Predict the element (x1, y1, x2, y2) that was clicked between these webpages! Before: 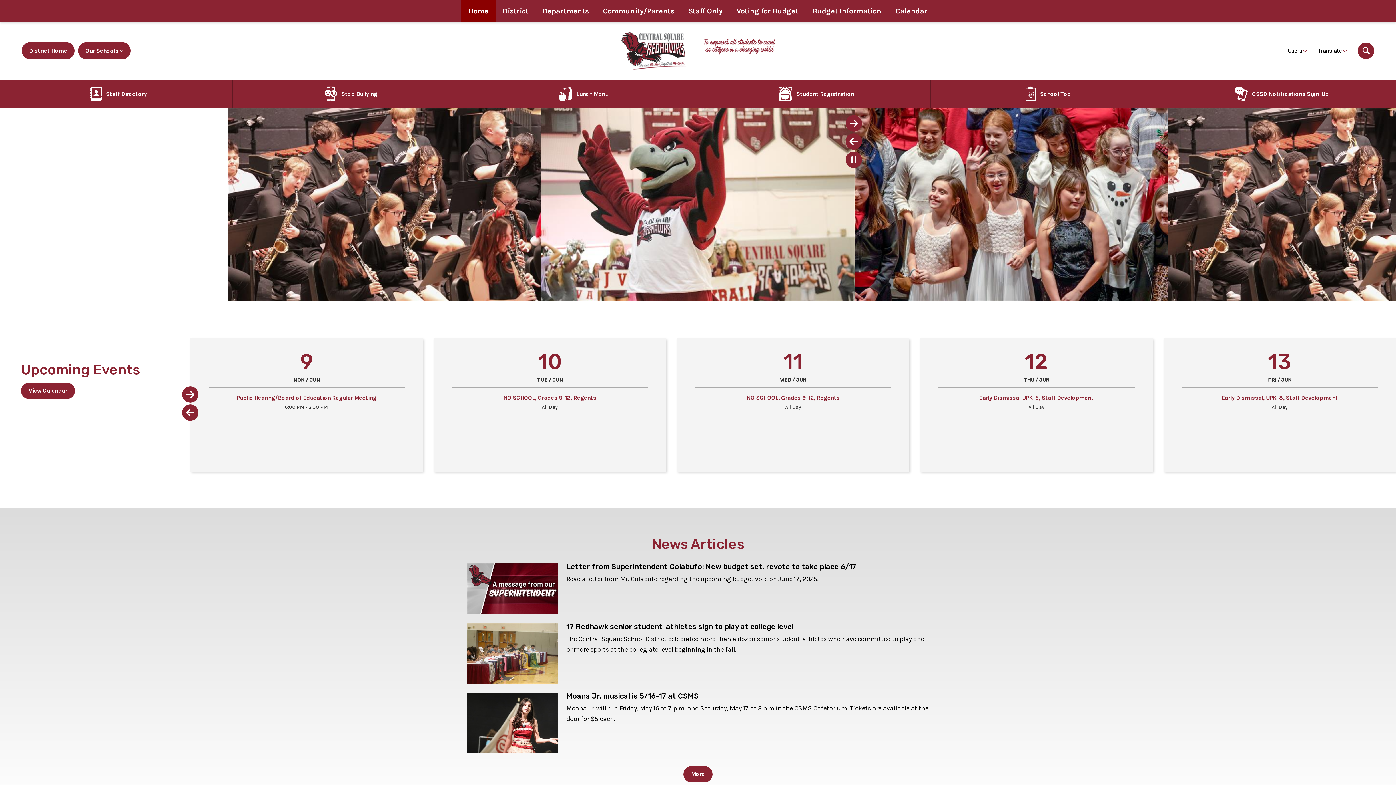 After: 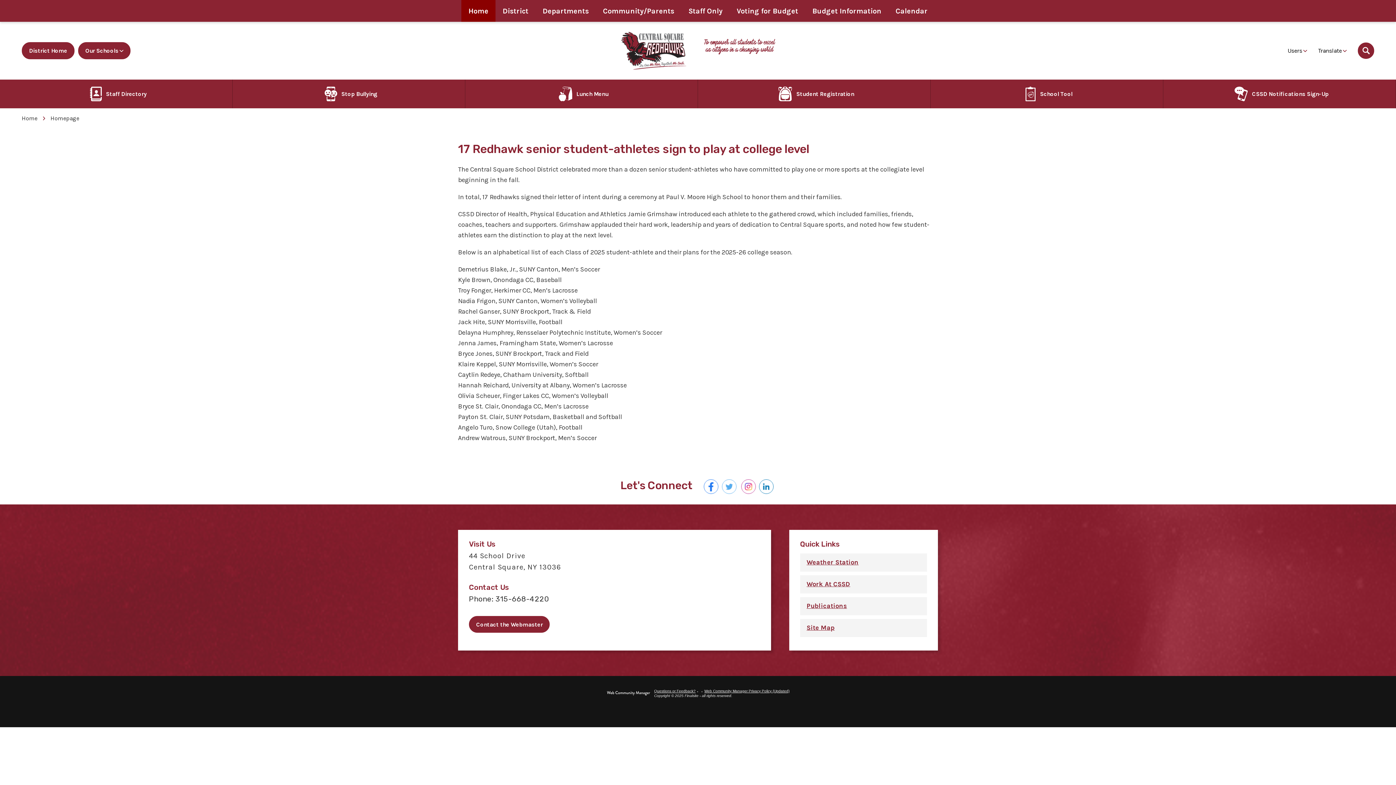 Action: bbox: (566, 622, 793, 631) label: 17 Redhawk senior student-athletes sign to play at college level